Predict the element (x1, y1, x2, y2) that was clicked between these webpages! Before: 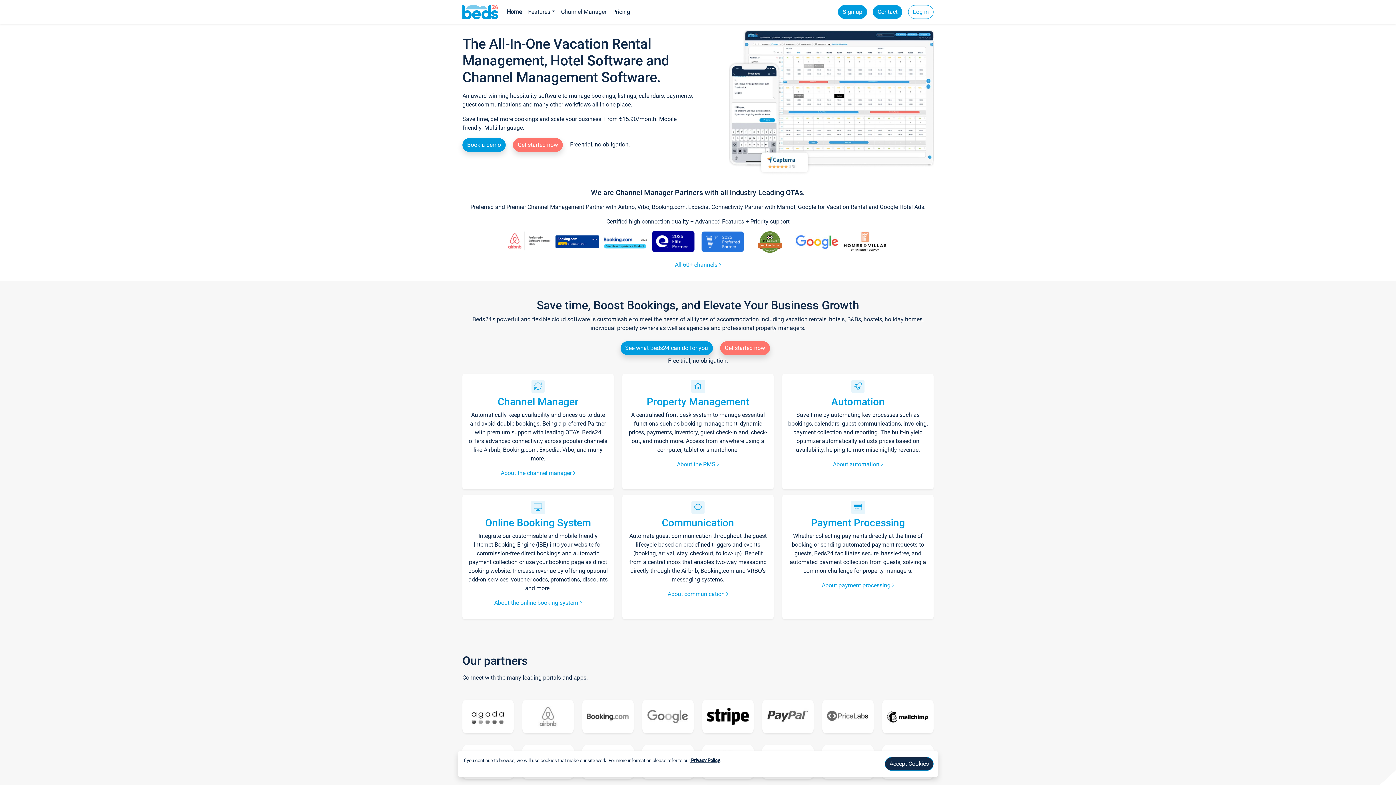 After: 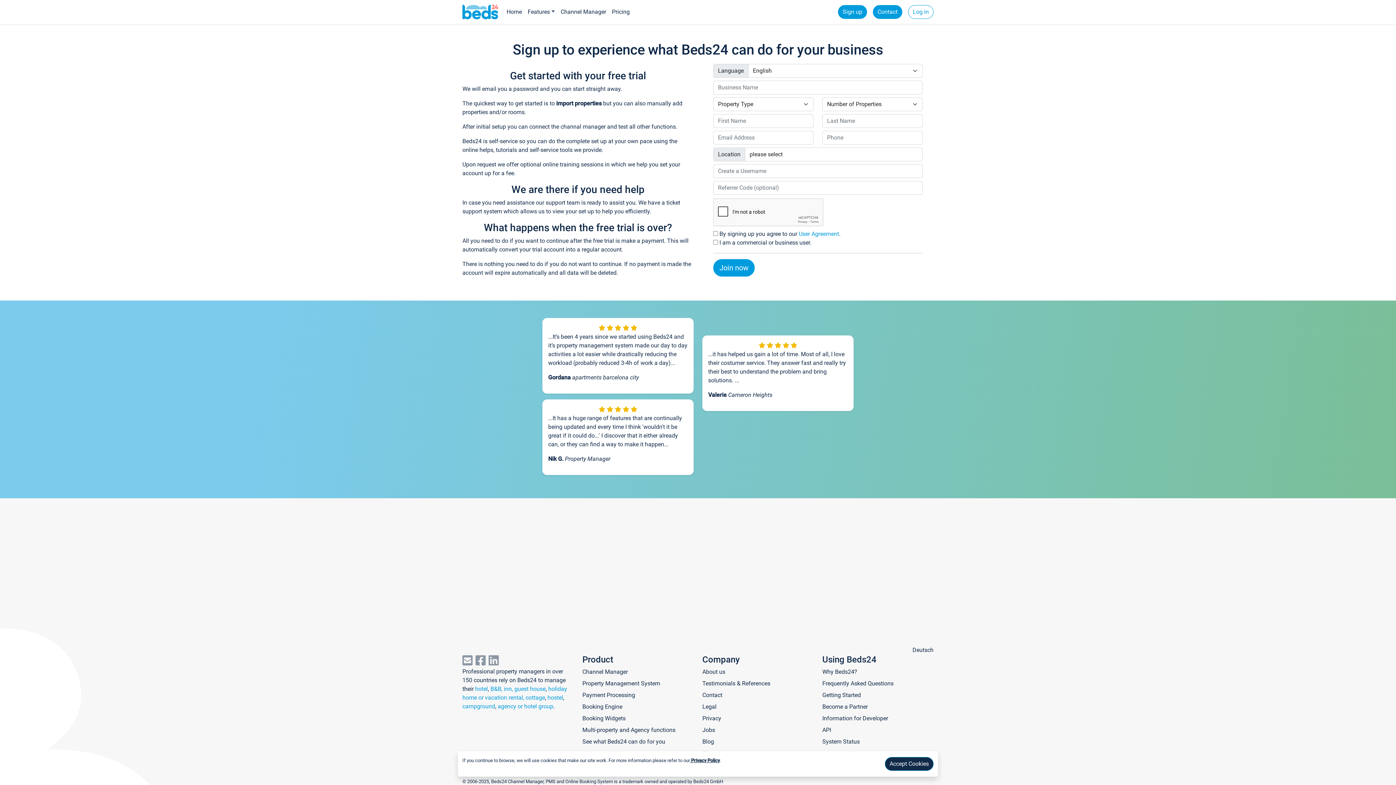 Action: label: Get started now bbox: (724, 344, 765, 351)